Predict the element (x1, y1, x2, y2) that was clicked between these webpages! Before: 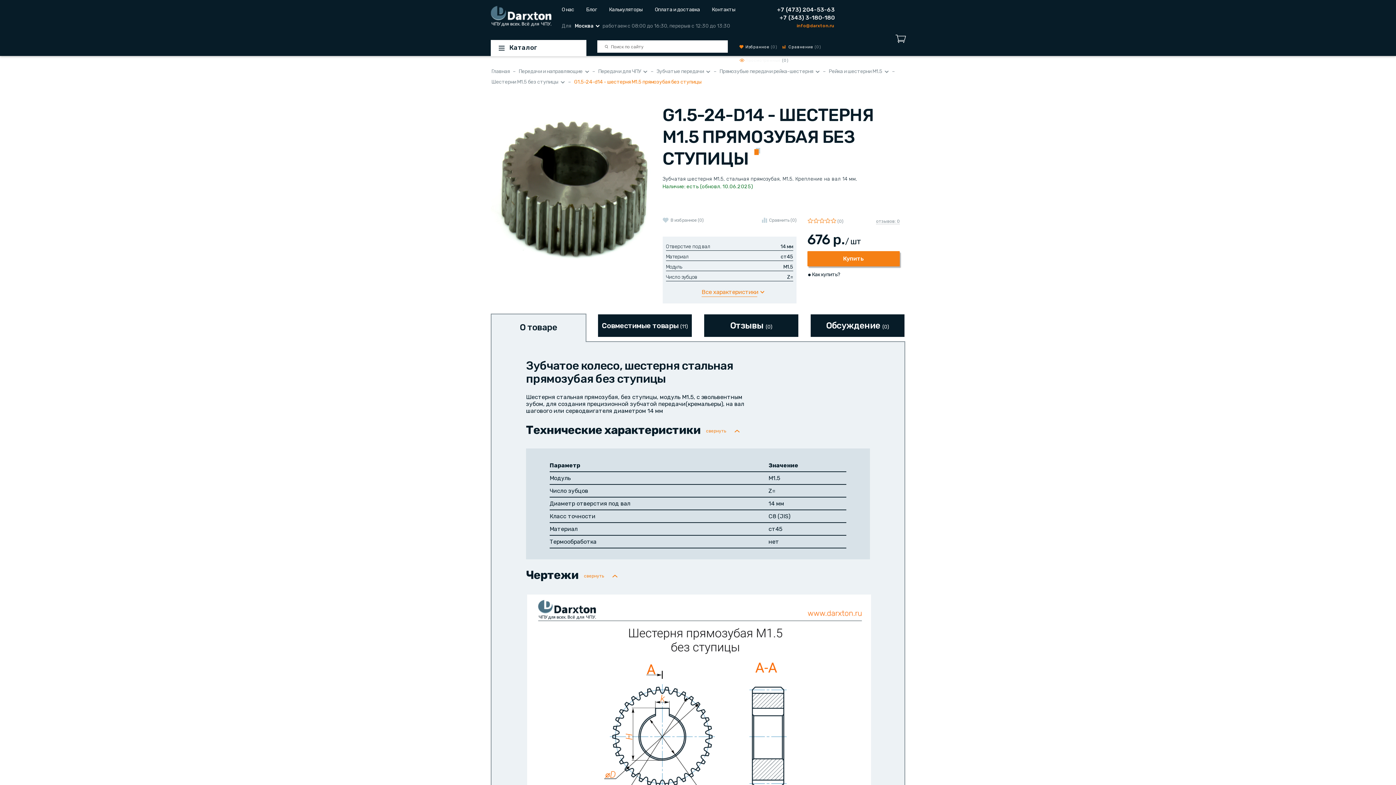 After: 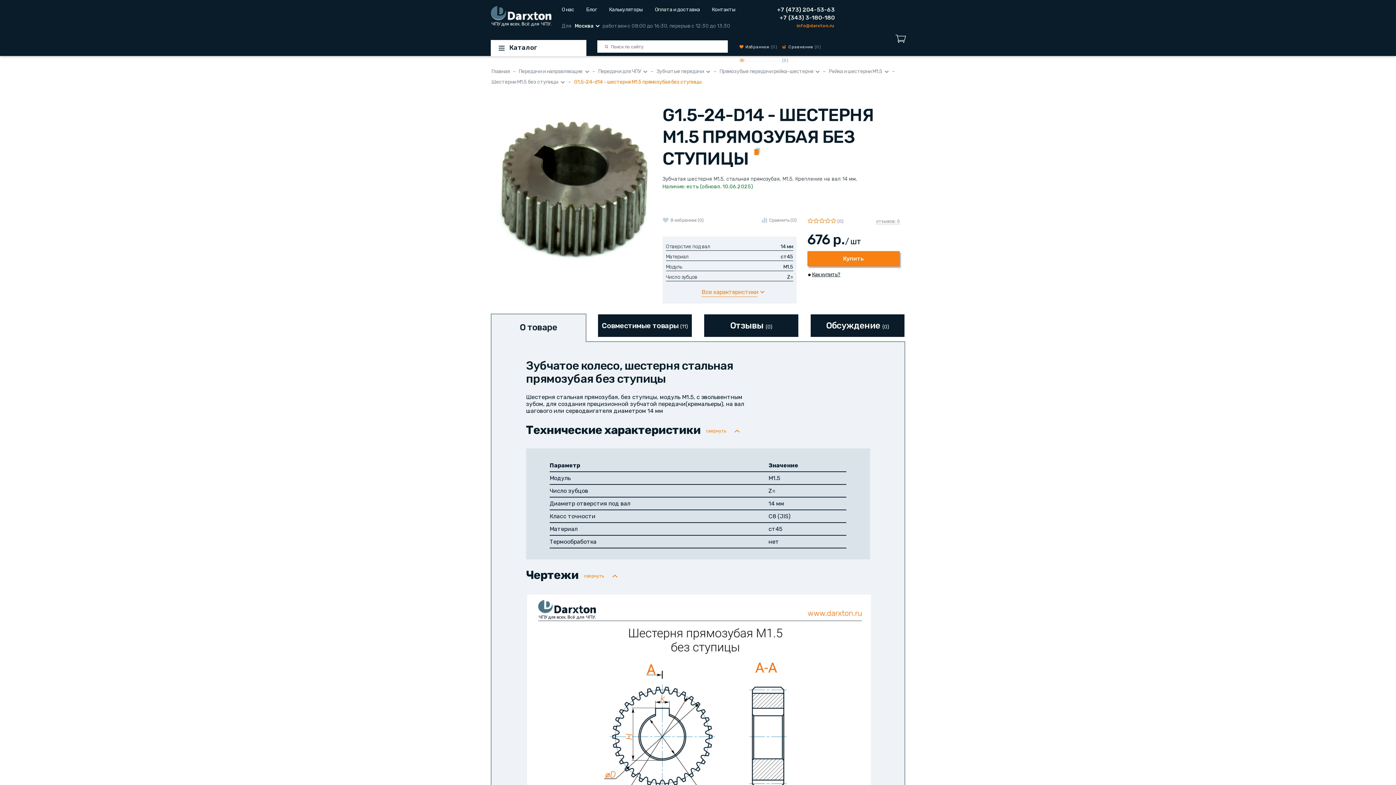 Action: bbox: (807, 271, 899, 278) label: Как купить?